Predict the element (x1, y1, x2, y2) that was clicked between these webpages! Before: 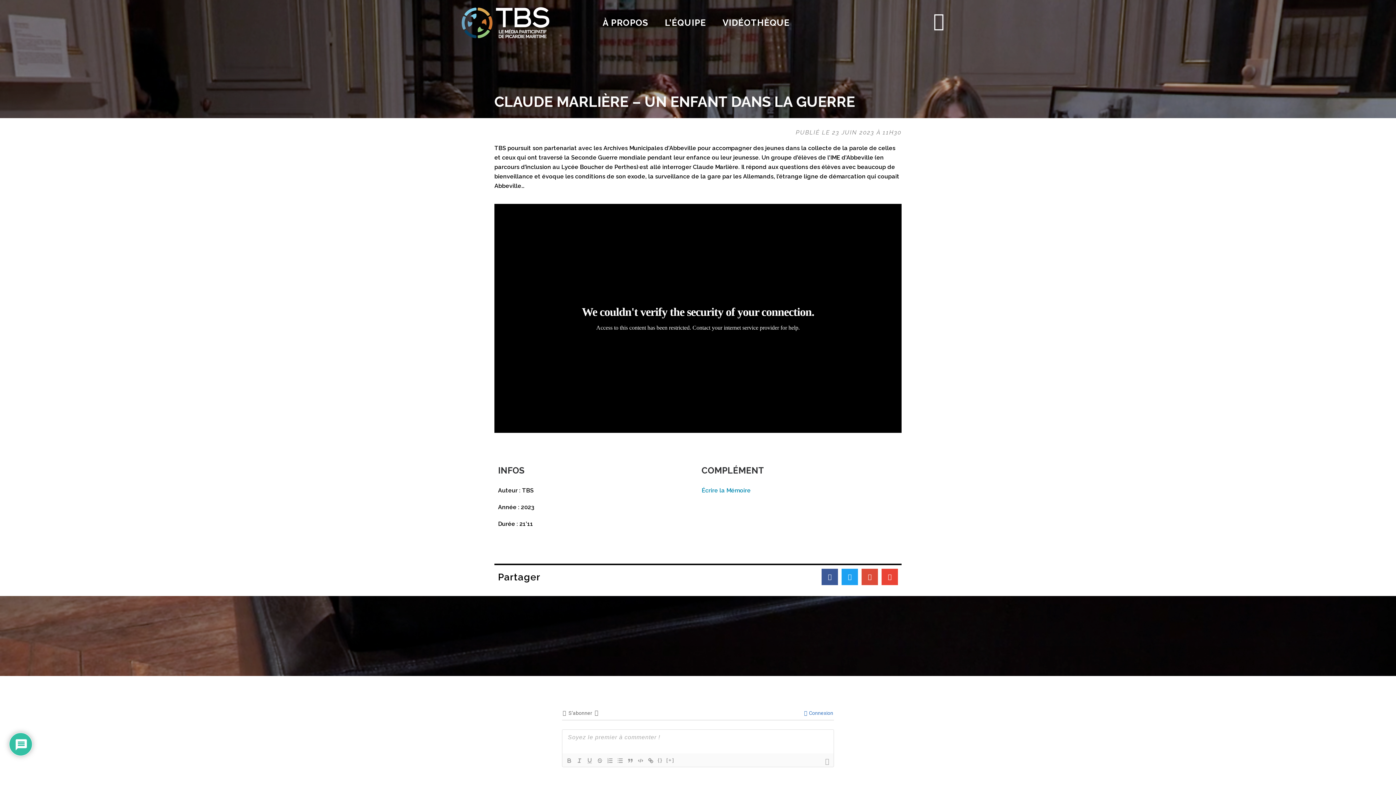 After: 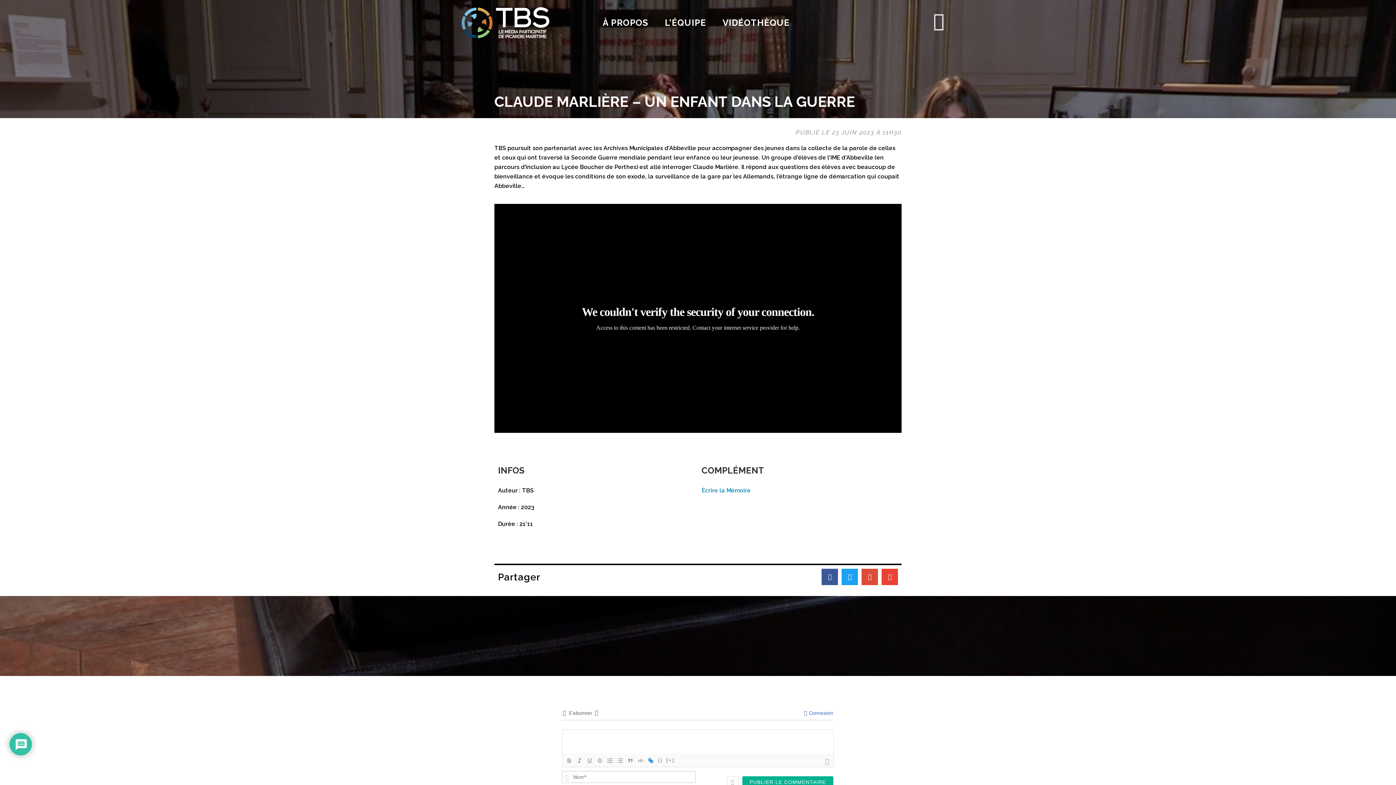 Action: bbox: (645, 756, 656, 765)